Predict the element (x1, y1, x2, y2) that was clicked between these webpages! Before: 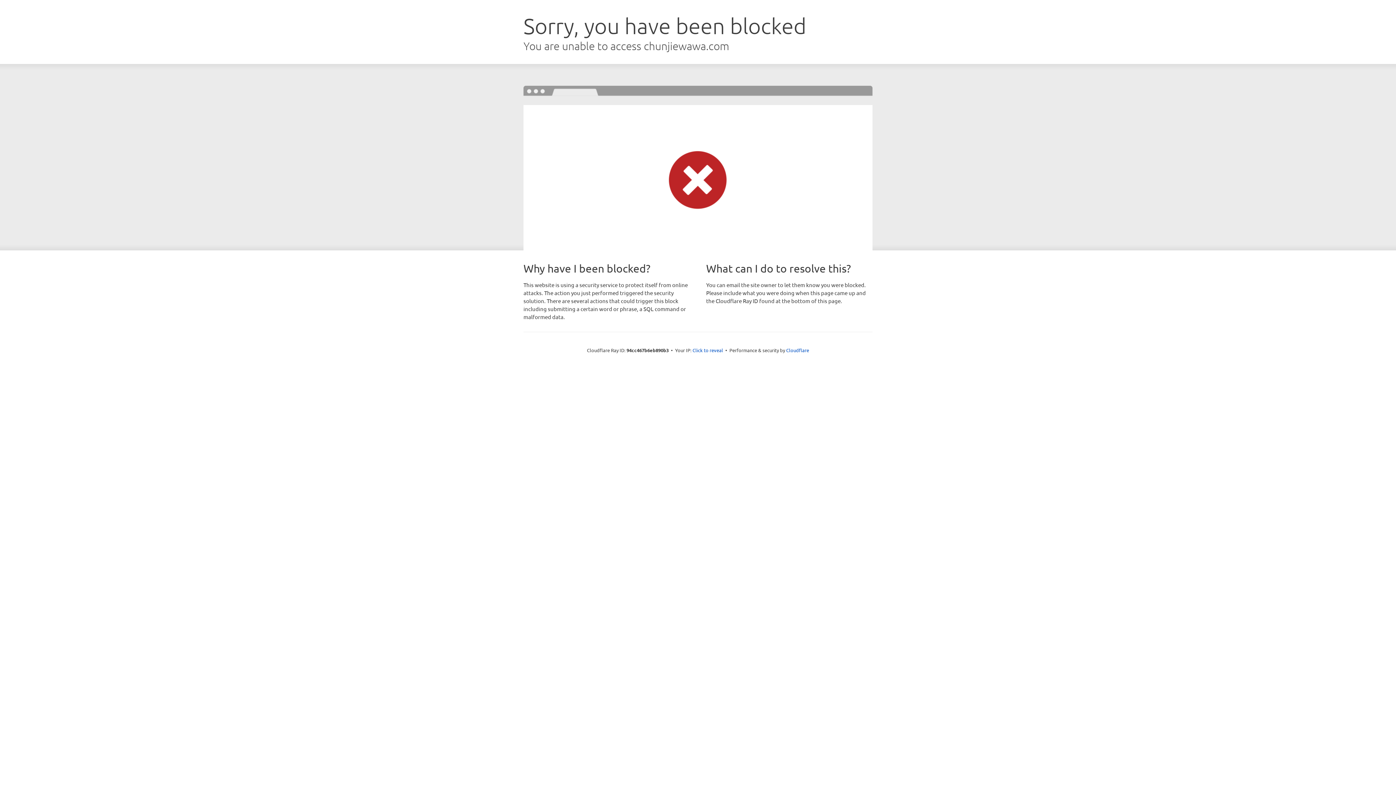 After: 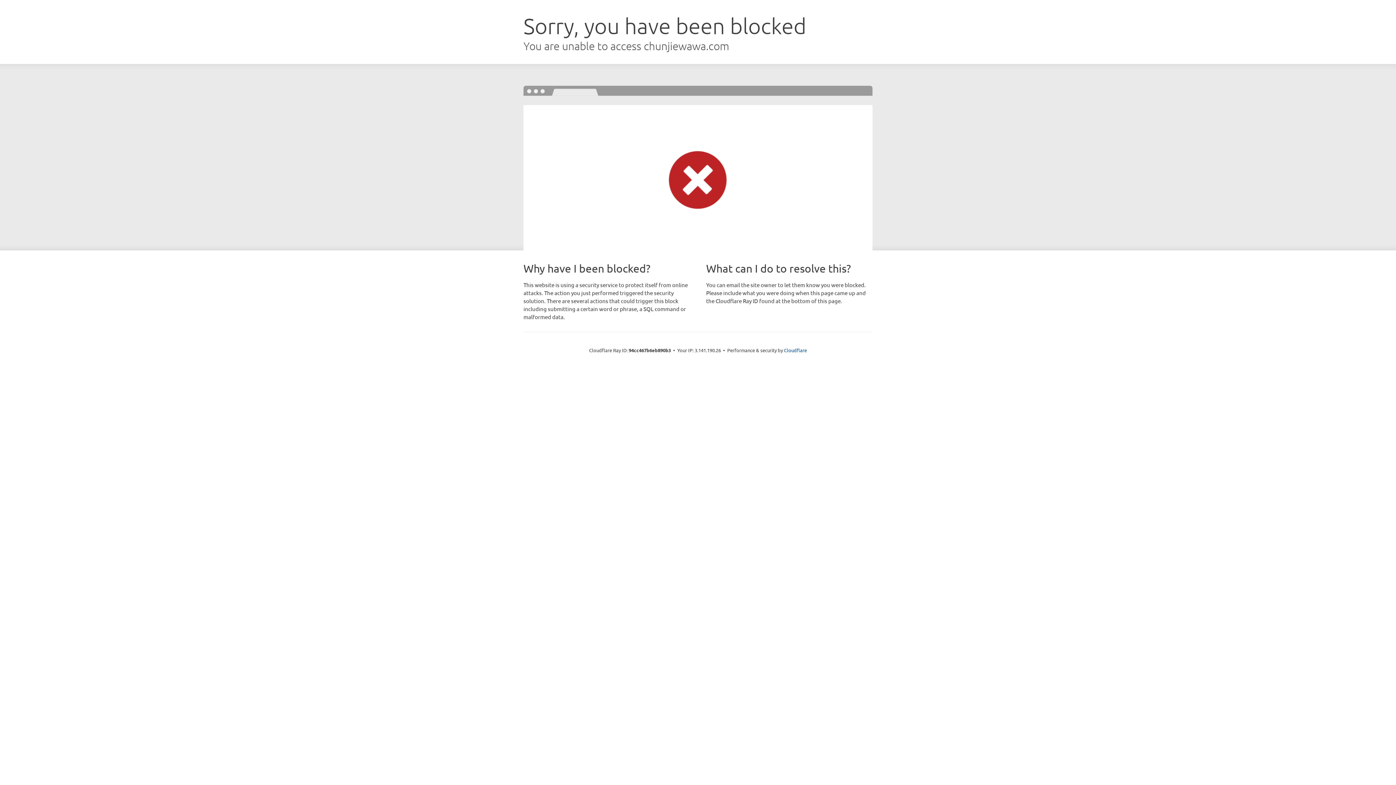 Action: bbox: (692, 346, 723, 353) label: Click to reveal